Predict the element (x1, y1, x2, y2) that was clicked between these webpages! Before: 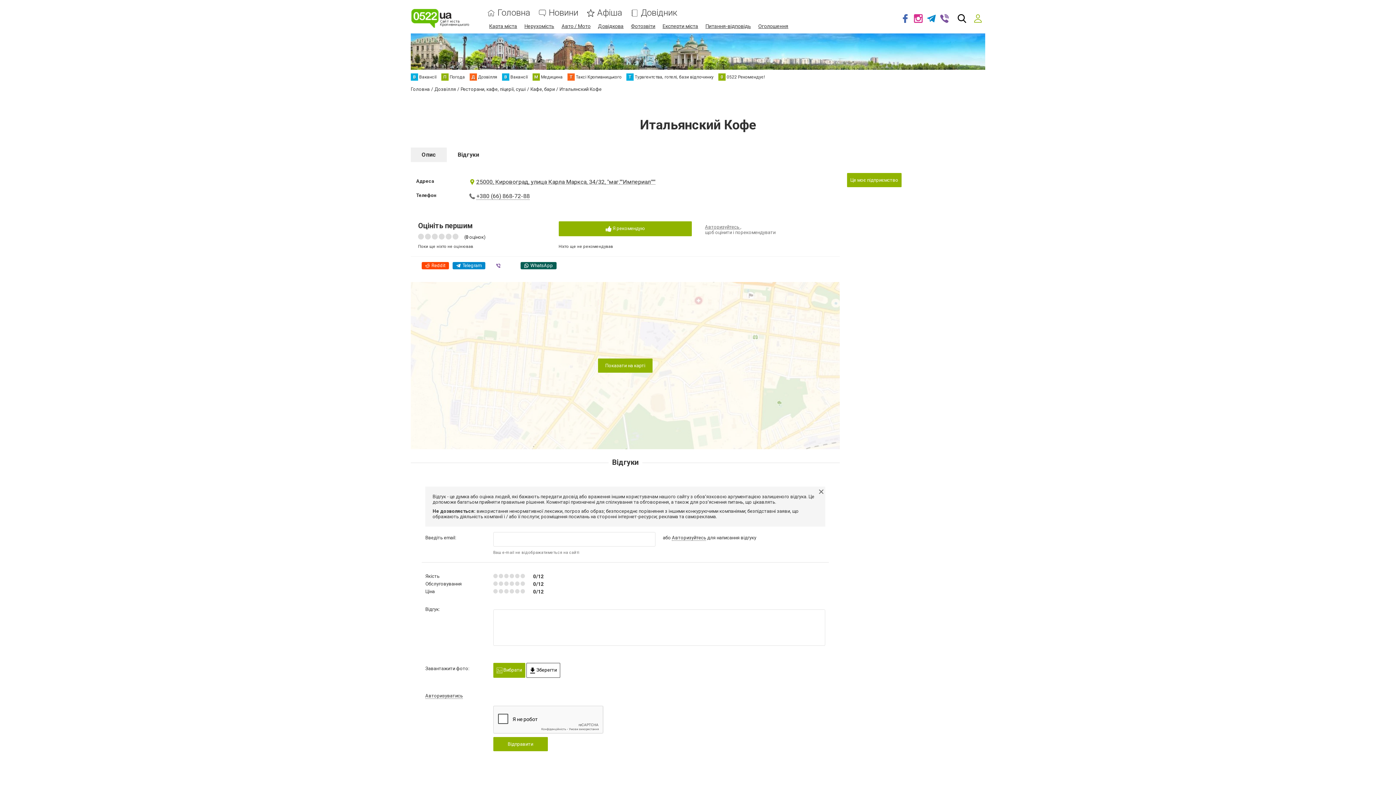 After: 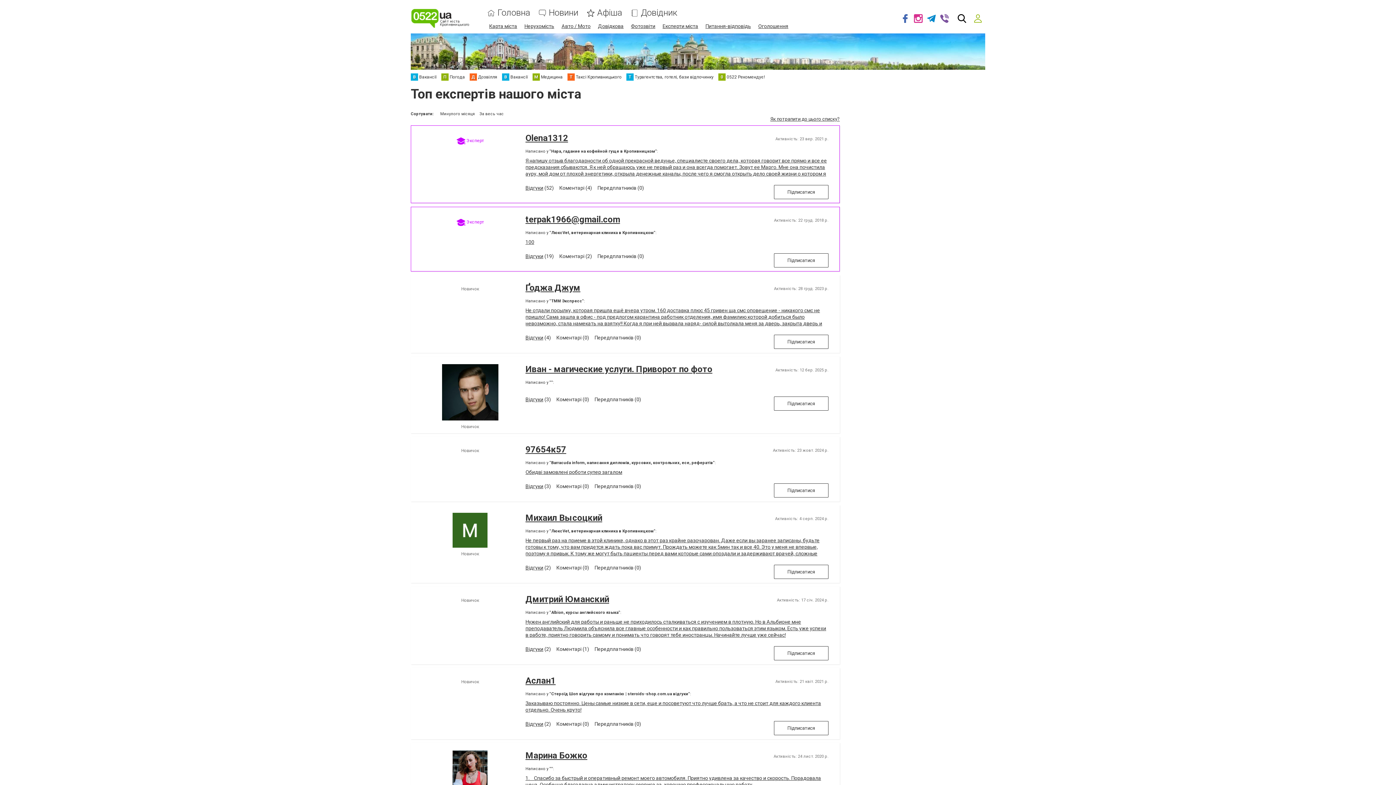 Action: label: Експерти міста bbox: (662, 23, 698, 29)